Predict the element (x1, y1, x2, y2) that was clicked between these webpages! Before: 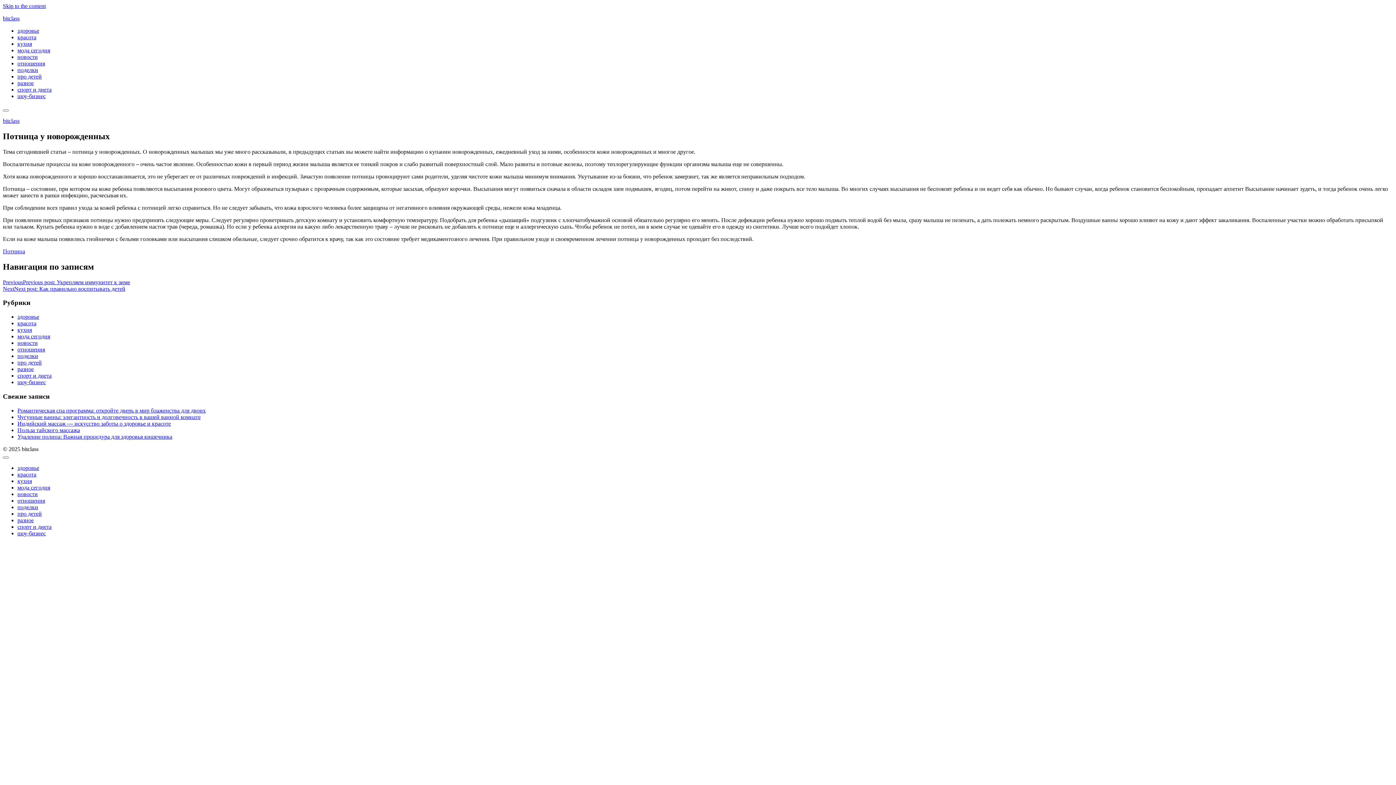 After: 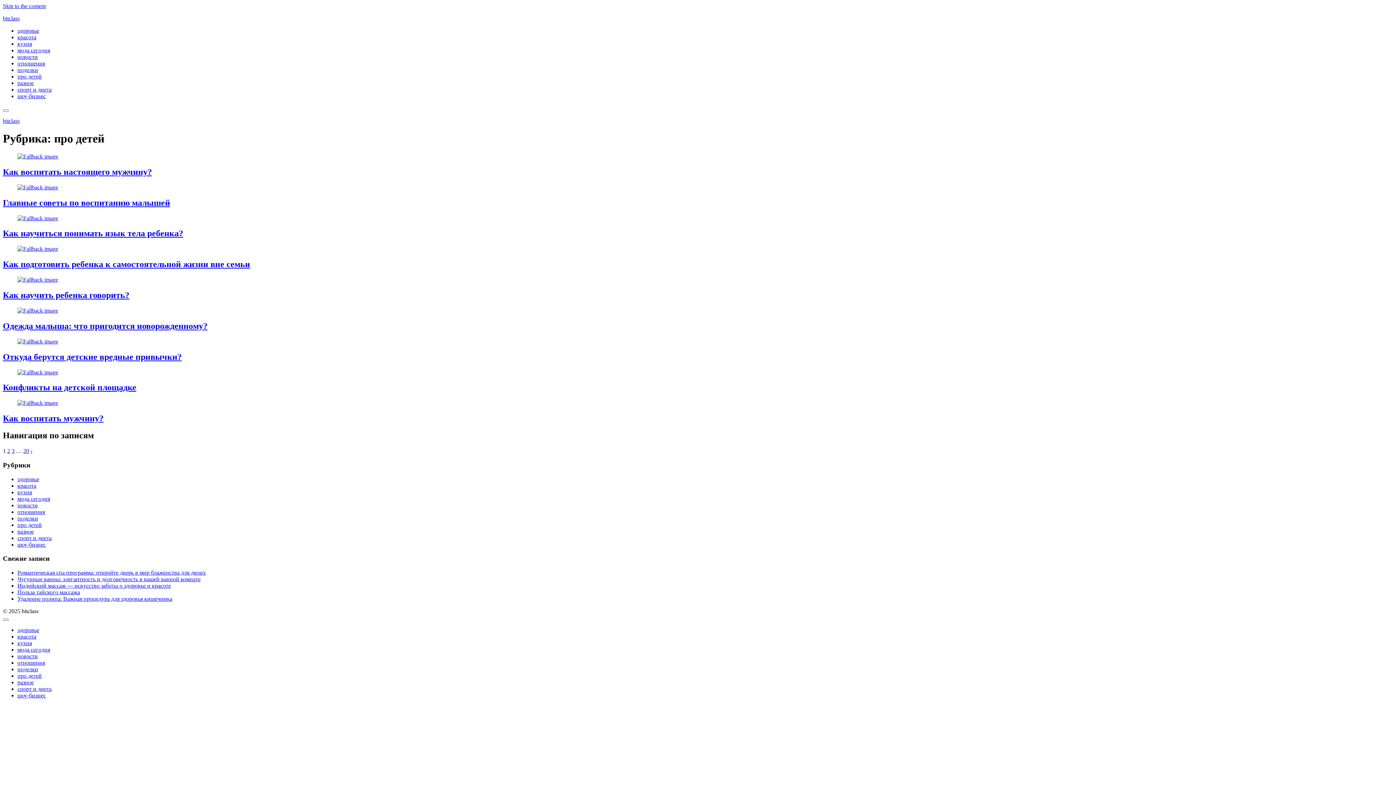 Action: bbox: (17, 510, 41, 516) label: про детей